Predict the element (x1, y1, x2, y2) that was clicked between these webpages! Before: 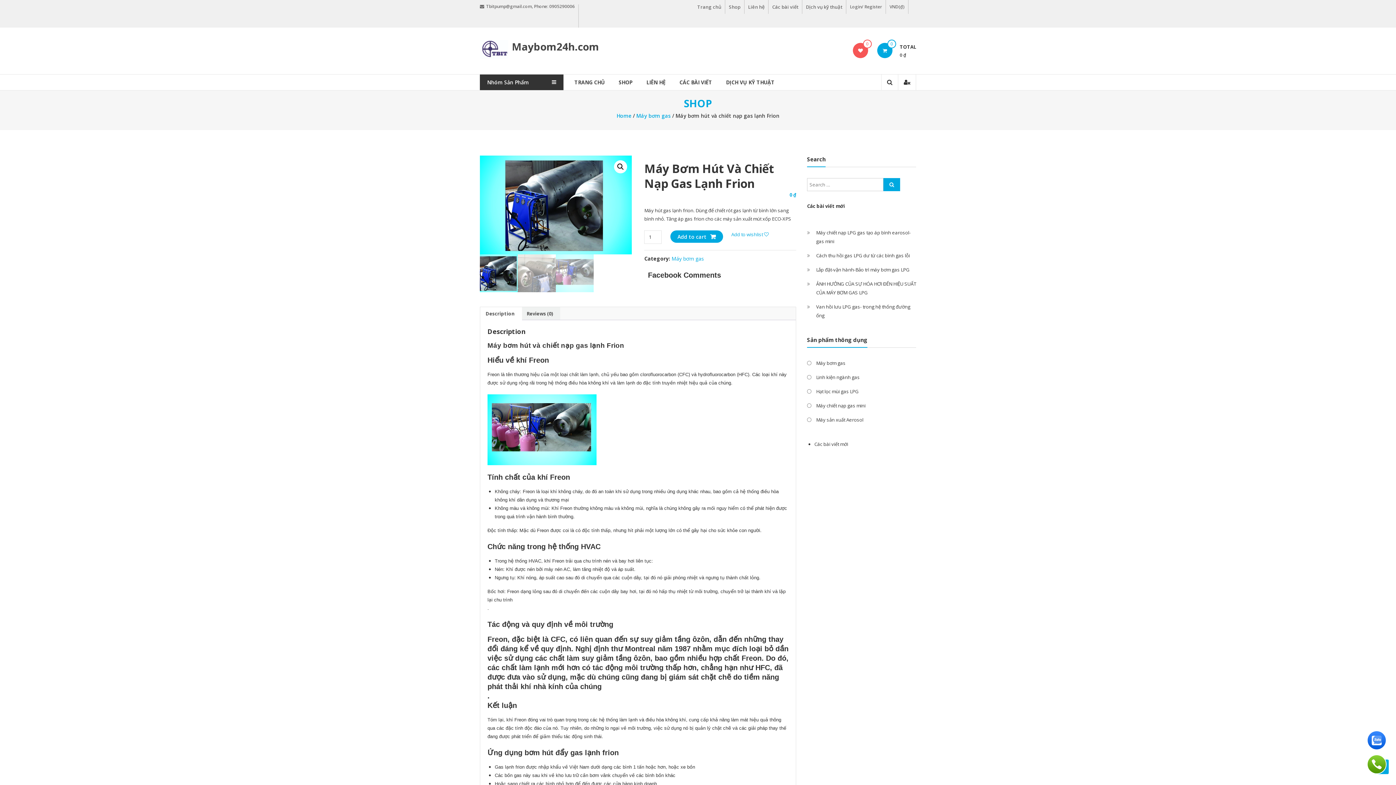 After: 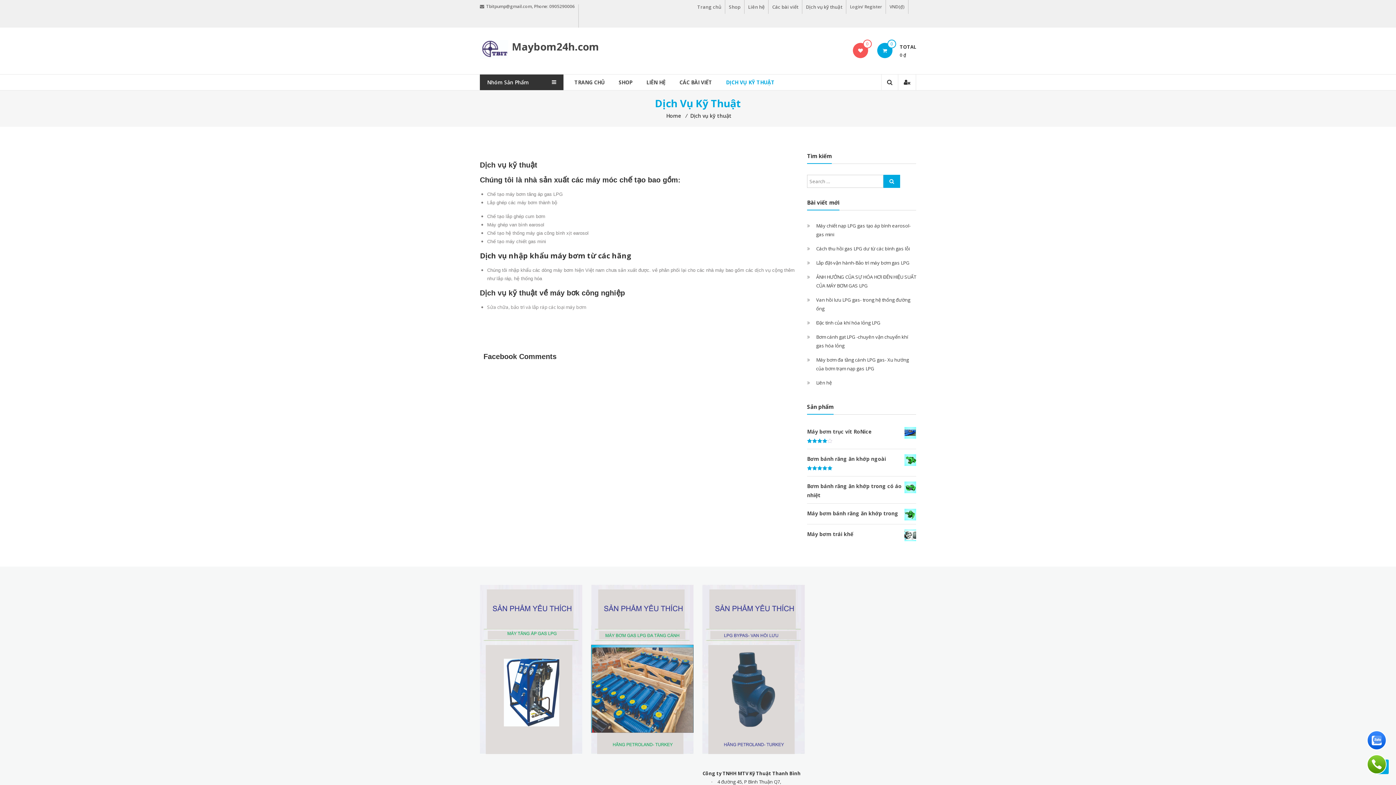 Action: bbox: (802, 0, 846, 13) label: Dịch vụ kỹ thuật